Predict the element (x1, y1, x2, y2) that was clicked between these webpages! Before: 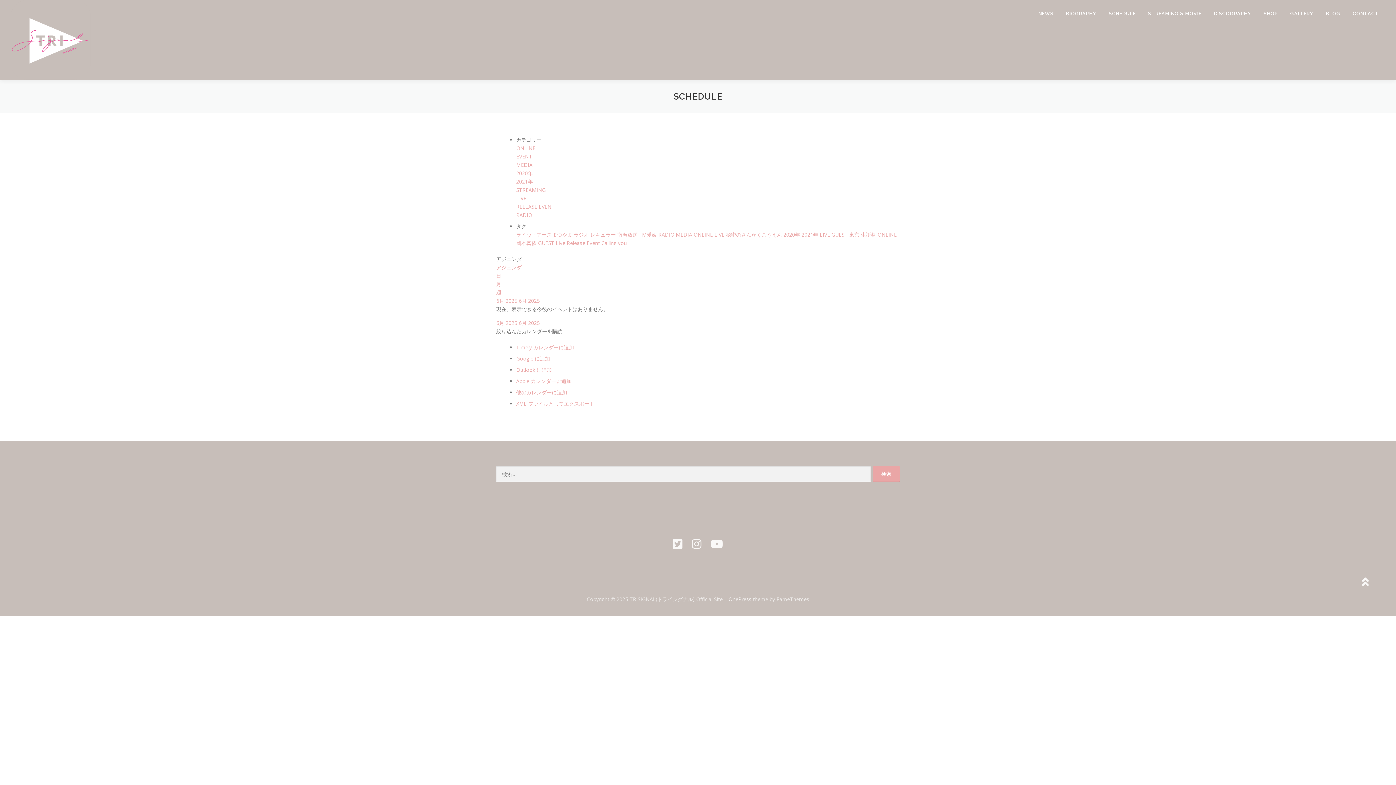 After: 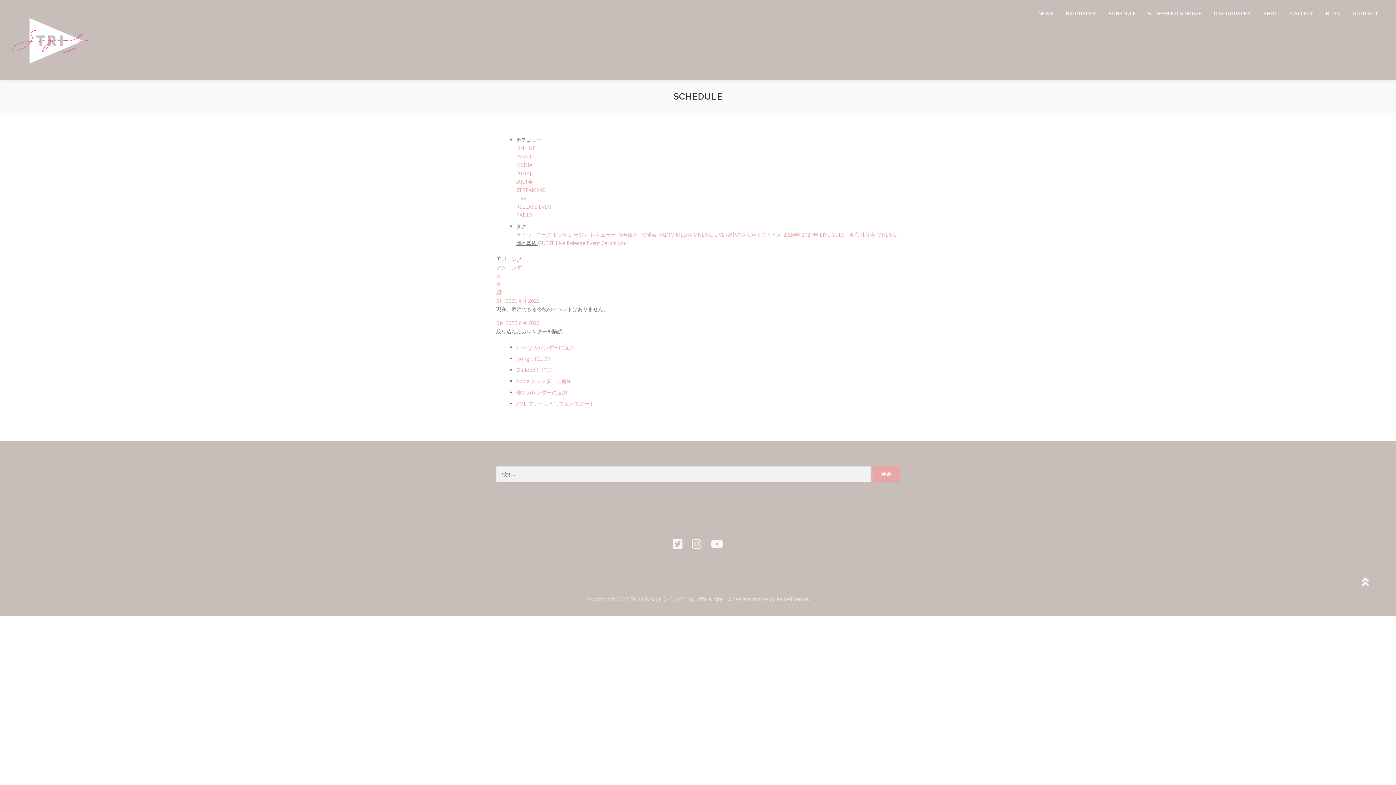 Action: bbox: (516, 239, 538, 246) label: 岡本真依 